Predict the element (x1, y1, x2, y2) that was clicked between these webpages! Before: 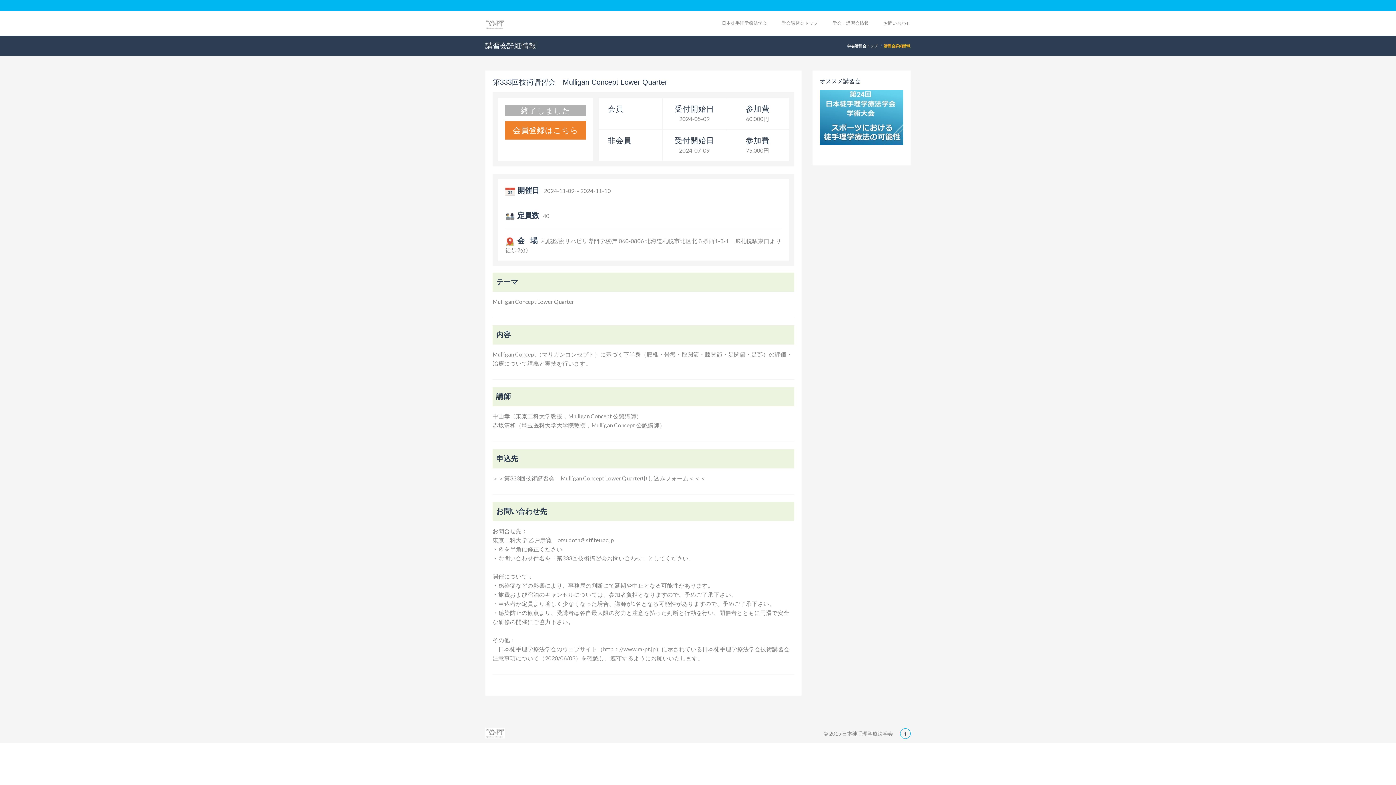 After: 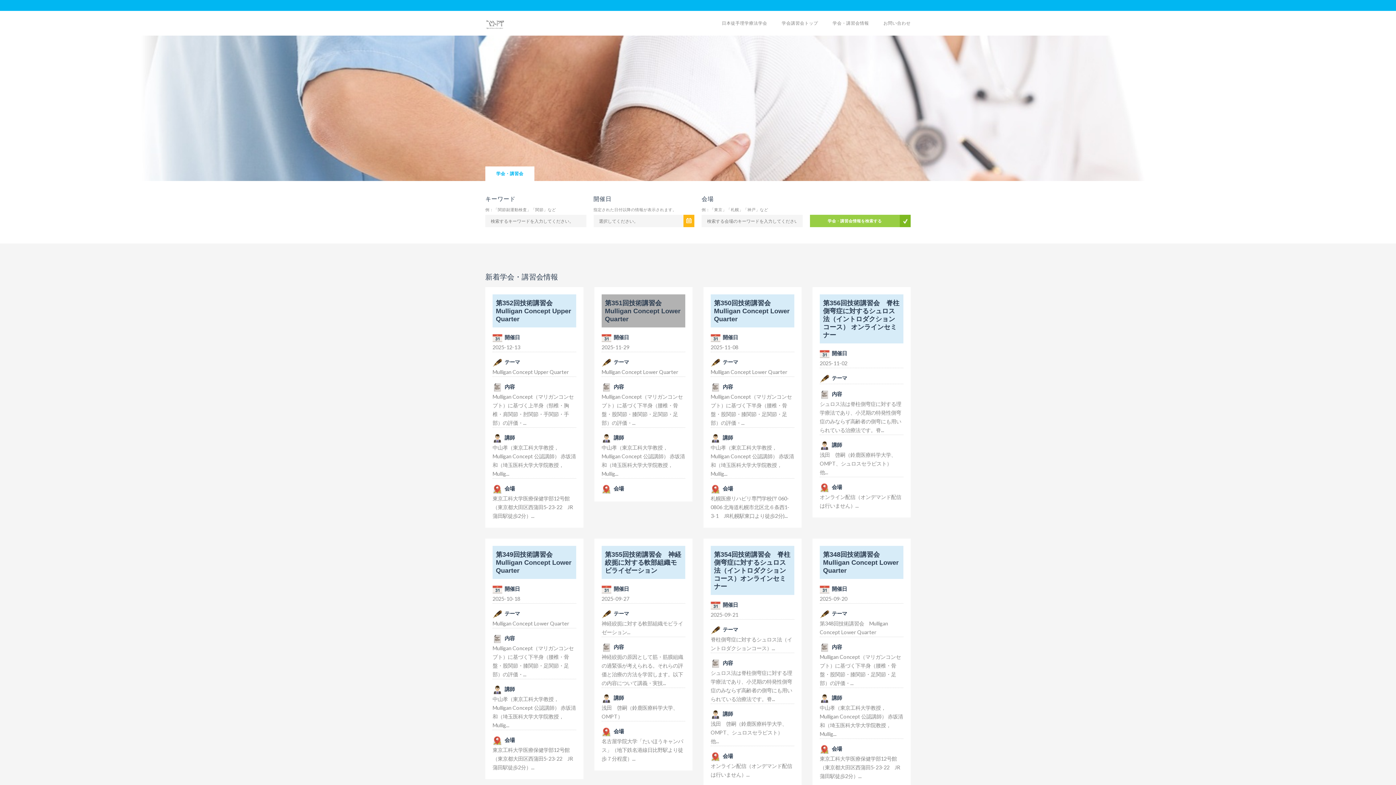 Action: label: 学会講習会トップ bbox: (847, 43, 879, 48)